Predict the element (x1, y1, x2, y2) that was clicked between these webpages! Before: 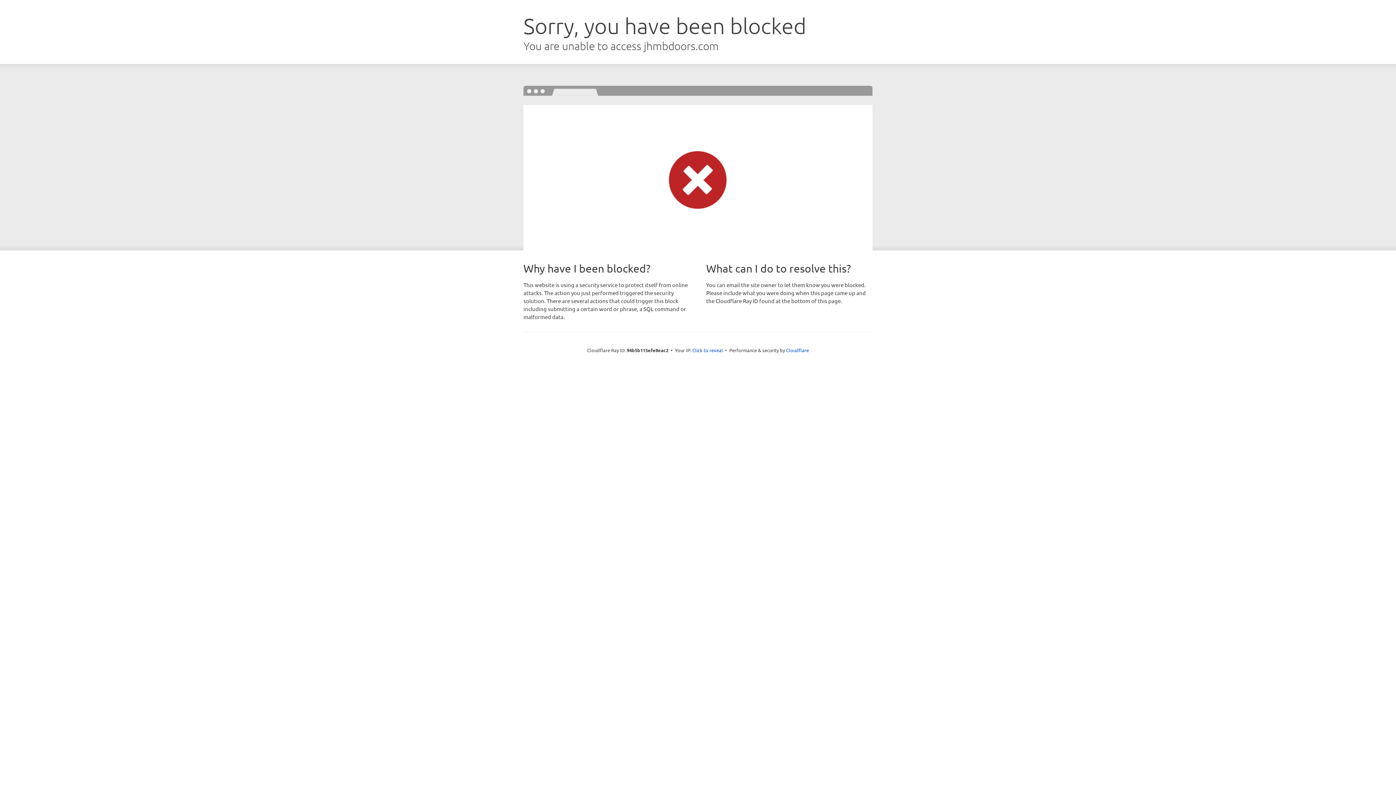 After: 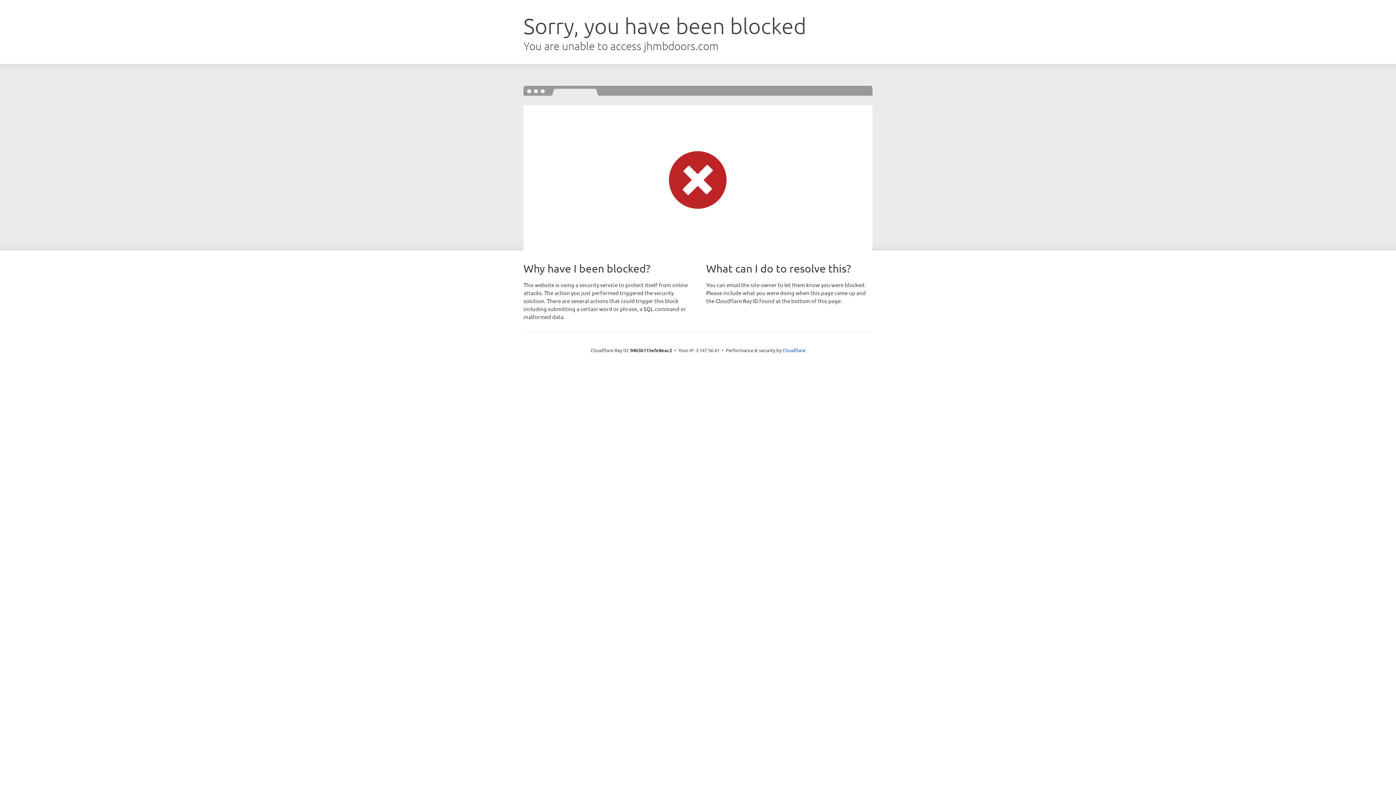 Action: label: Click to reveal bbox: (692, 346, 723, 353)